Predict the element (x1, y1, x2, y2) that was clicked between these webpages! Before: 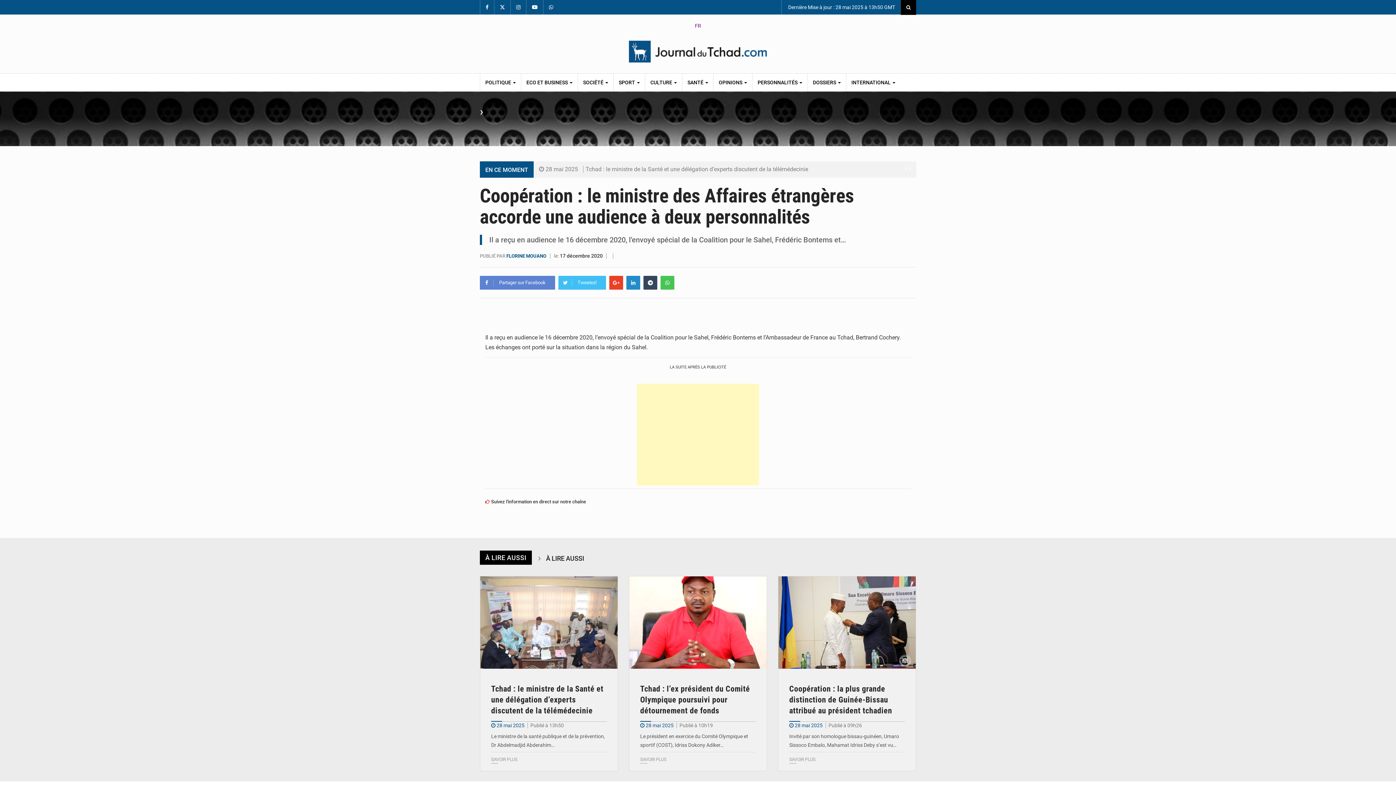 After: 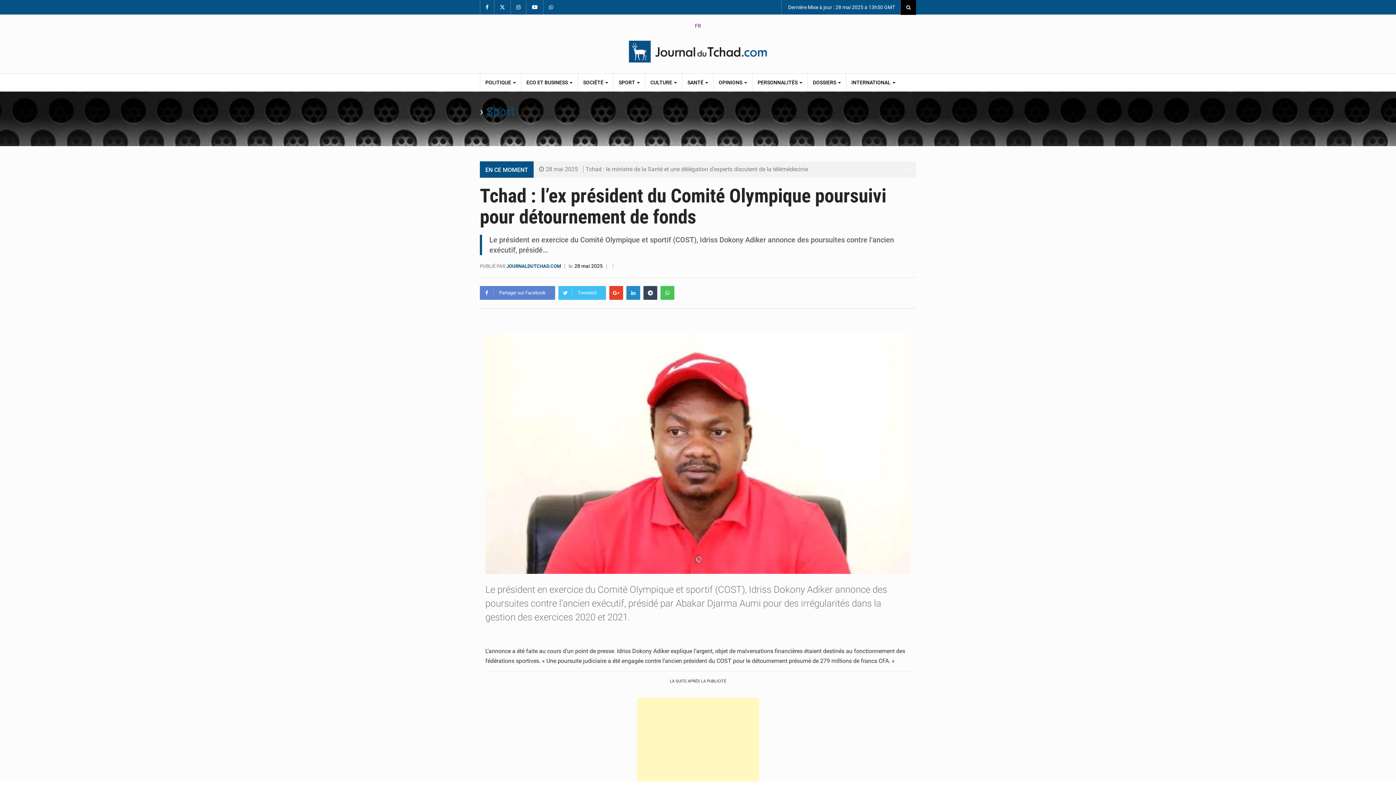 Action: bbox: (640, 684, 750, 715) label: Tchad : l’ex président du Comité Olympique poursuivi pour détournement de fonds